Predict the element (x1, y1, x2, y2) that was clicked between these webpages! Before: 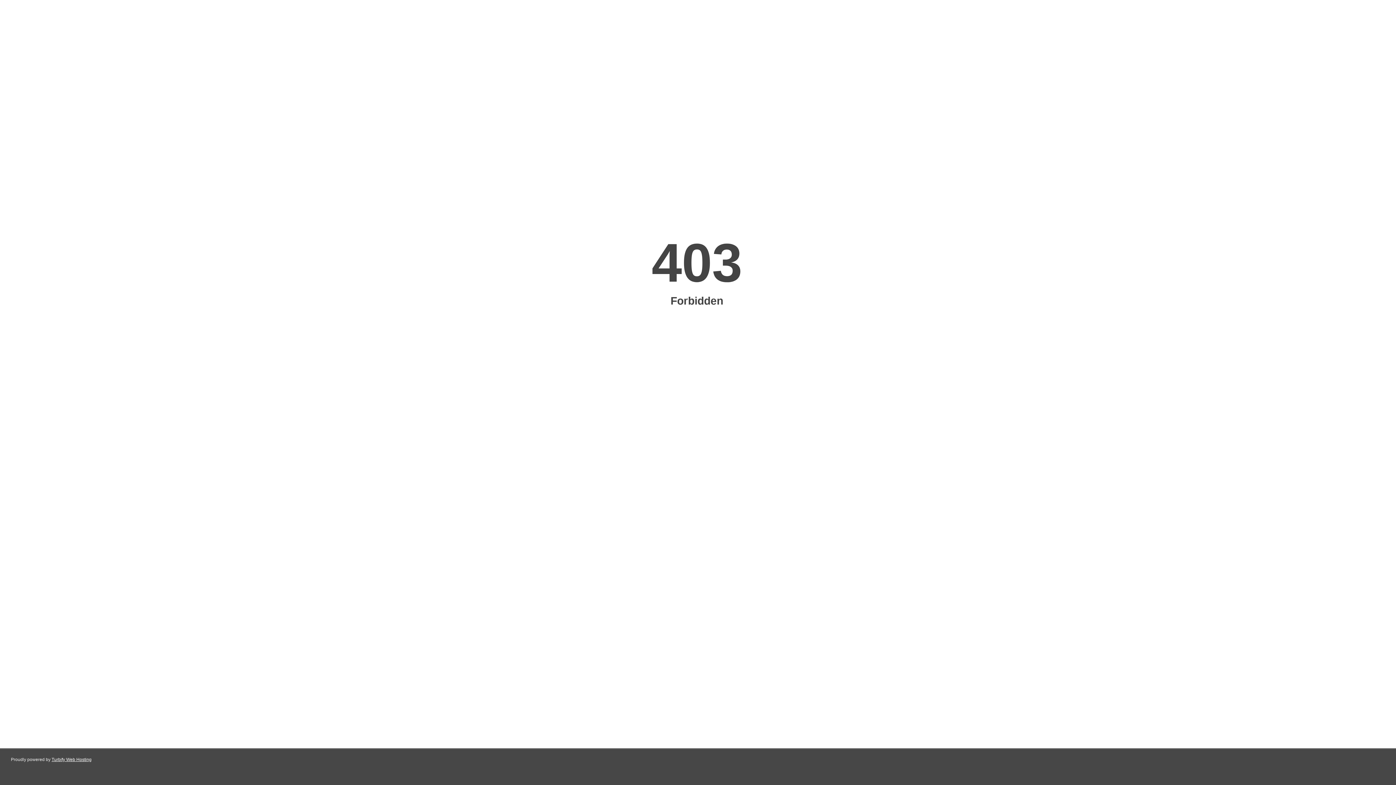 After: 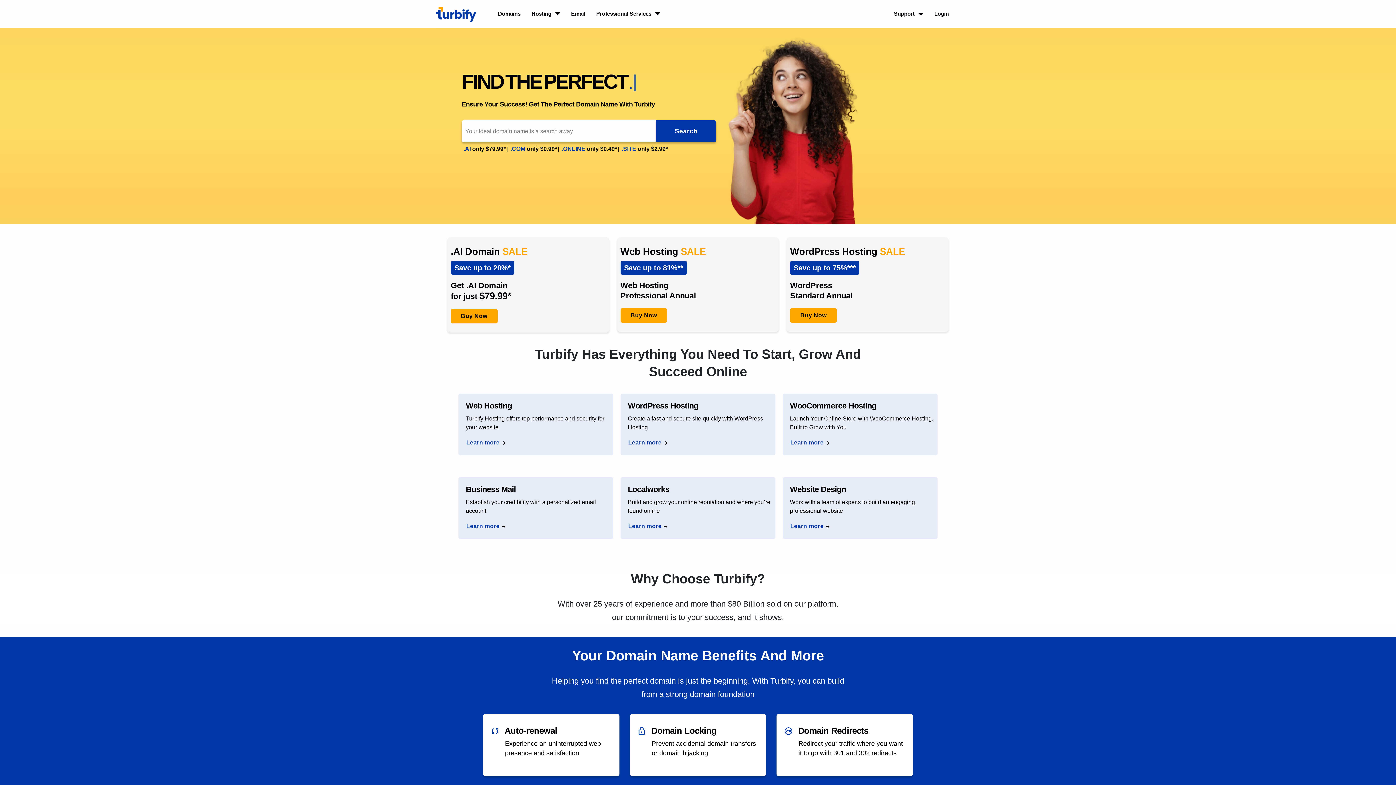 Action: bbox: (51, 757, 91, 762) label: Turbify Web Hosting